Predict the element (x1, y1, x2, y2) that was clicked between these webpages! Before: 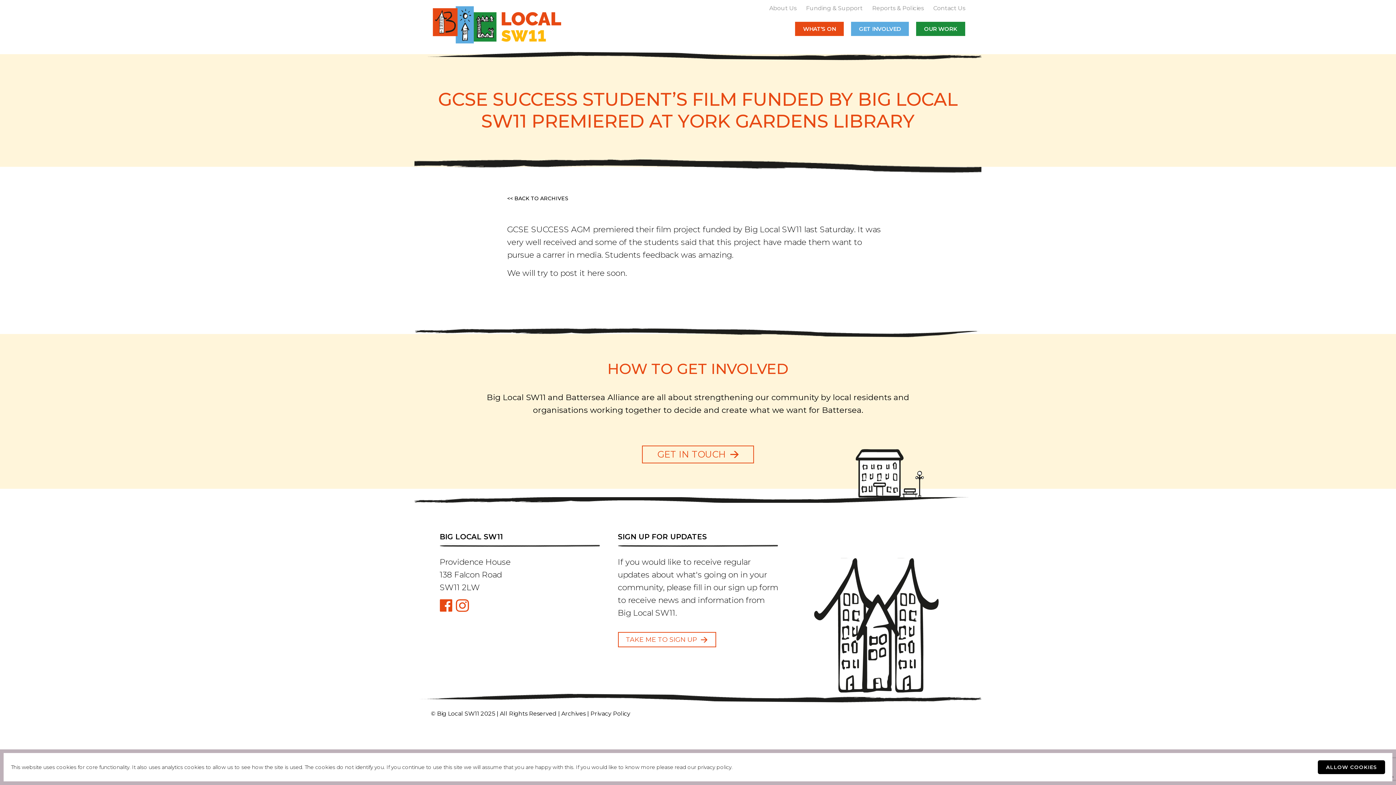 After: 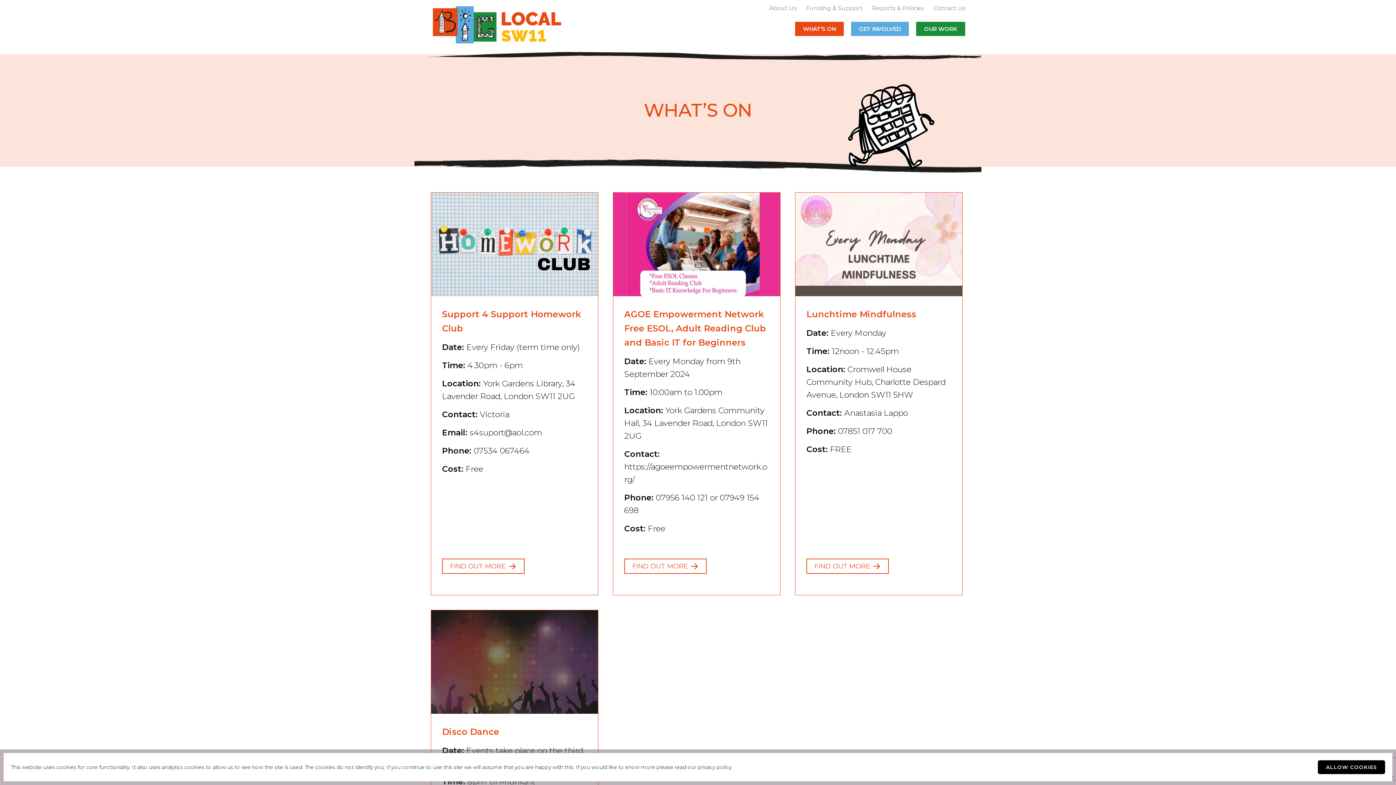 Action: label: WHAT’S ON bbox: (796, 22, 843, 35)